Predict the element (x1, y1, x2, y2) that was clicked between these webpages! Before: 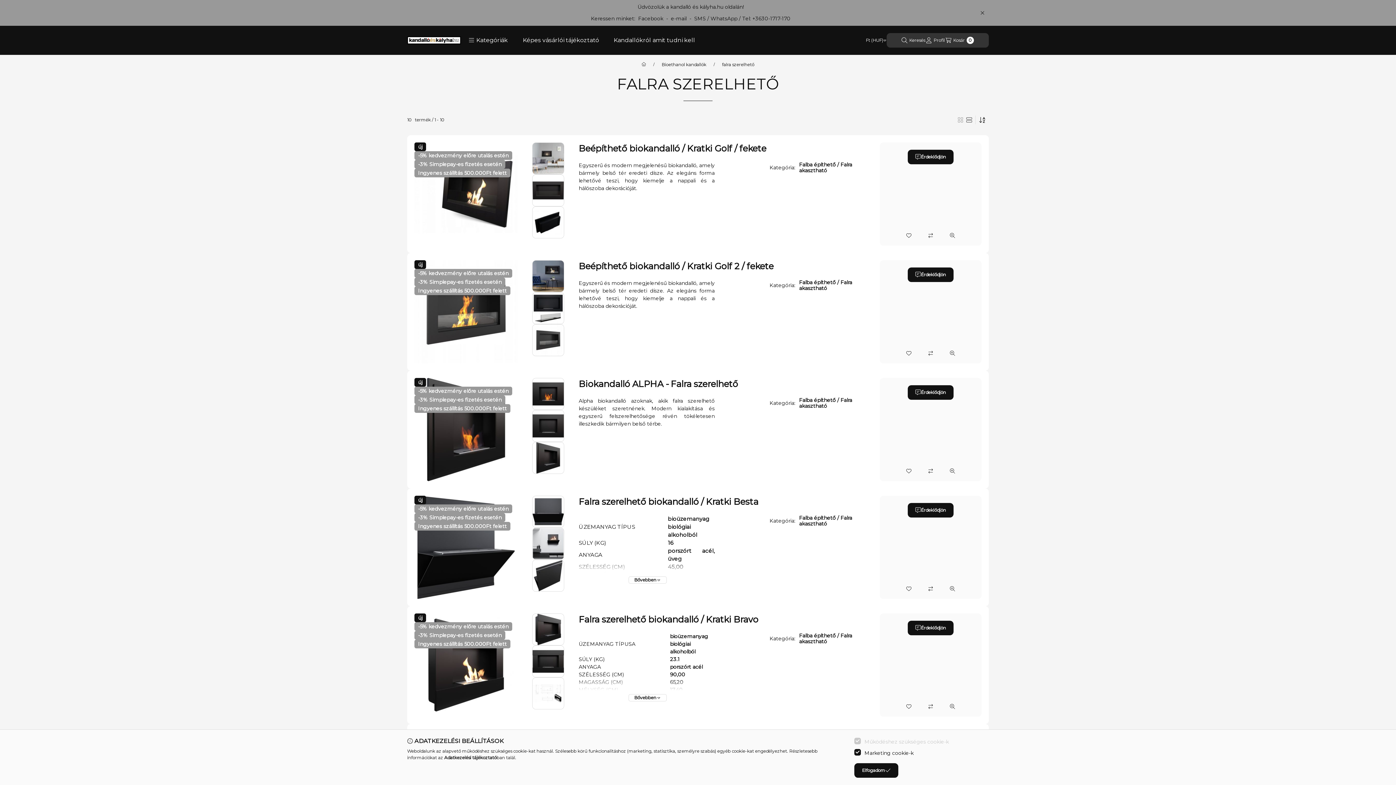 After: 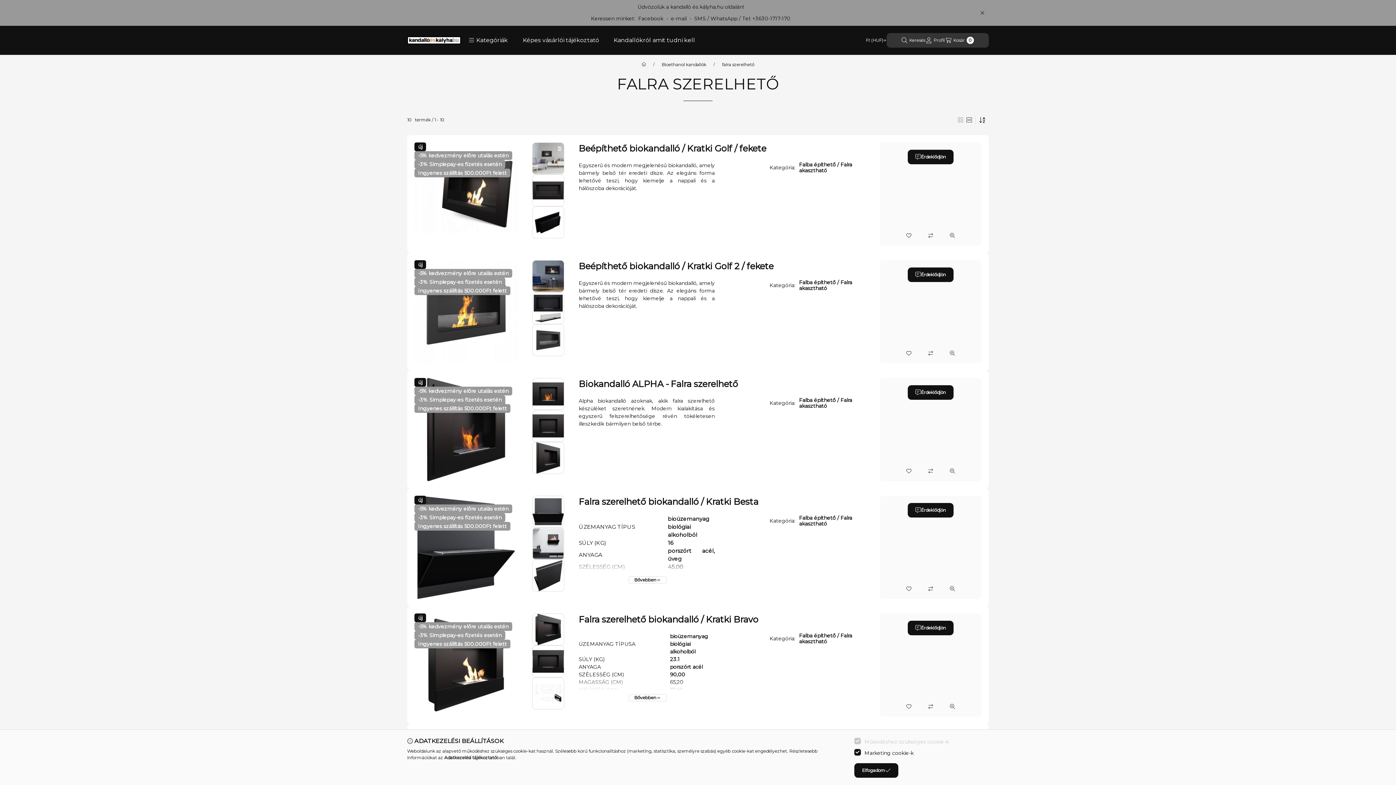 Action: label: Kedvencekhez bbox: (901, 581, 916, 596)